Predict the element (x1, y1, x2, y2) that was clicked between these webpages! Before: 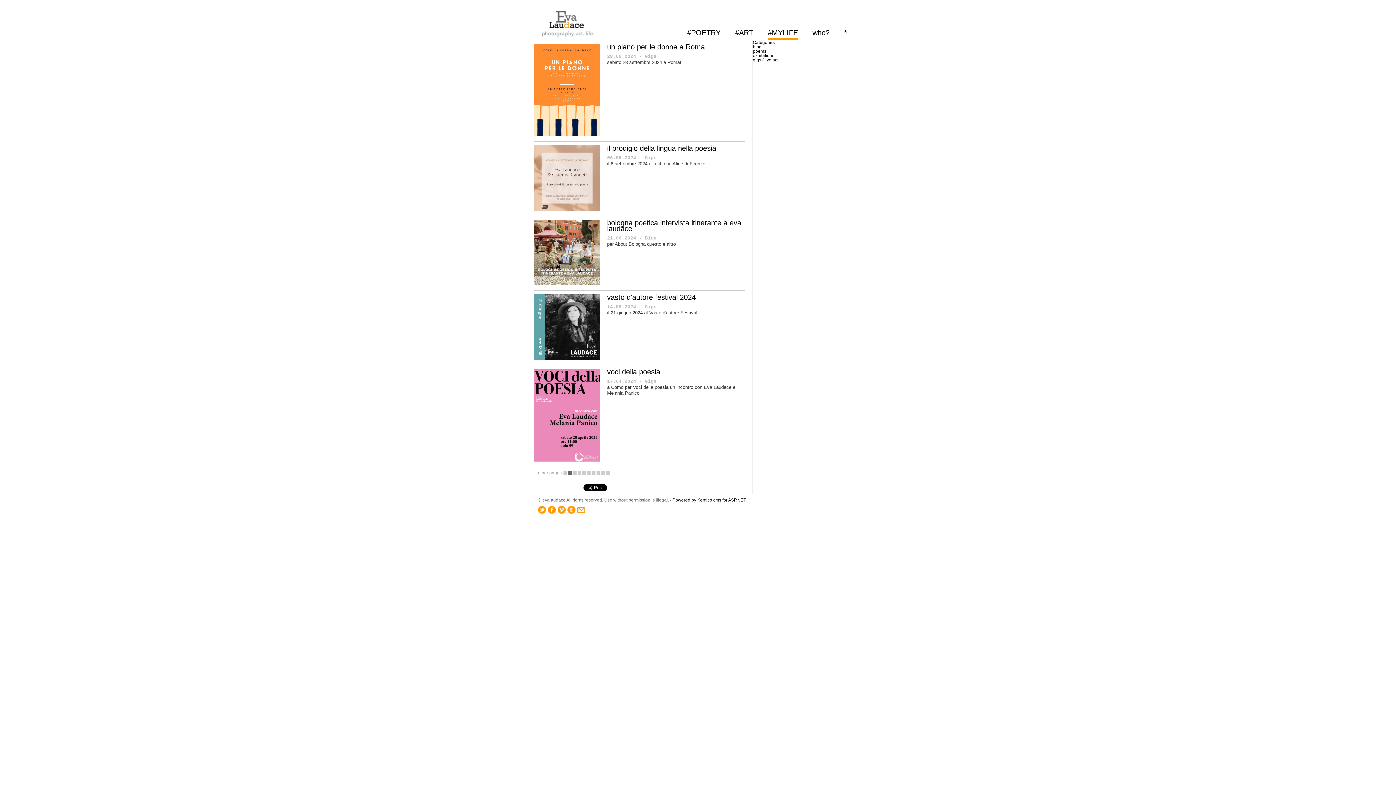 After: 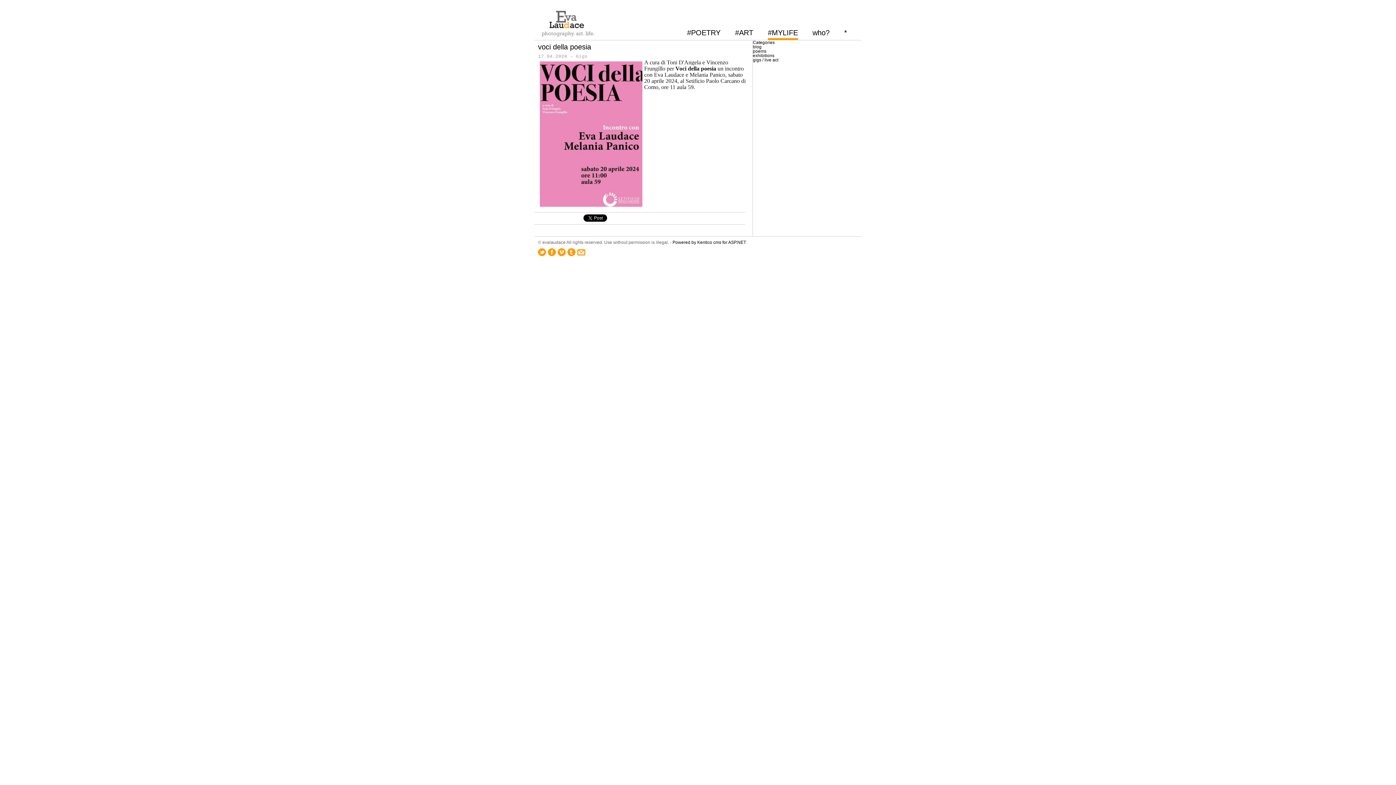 Action: bbox: (534, 457, 600, 462)